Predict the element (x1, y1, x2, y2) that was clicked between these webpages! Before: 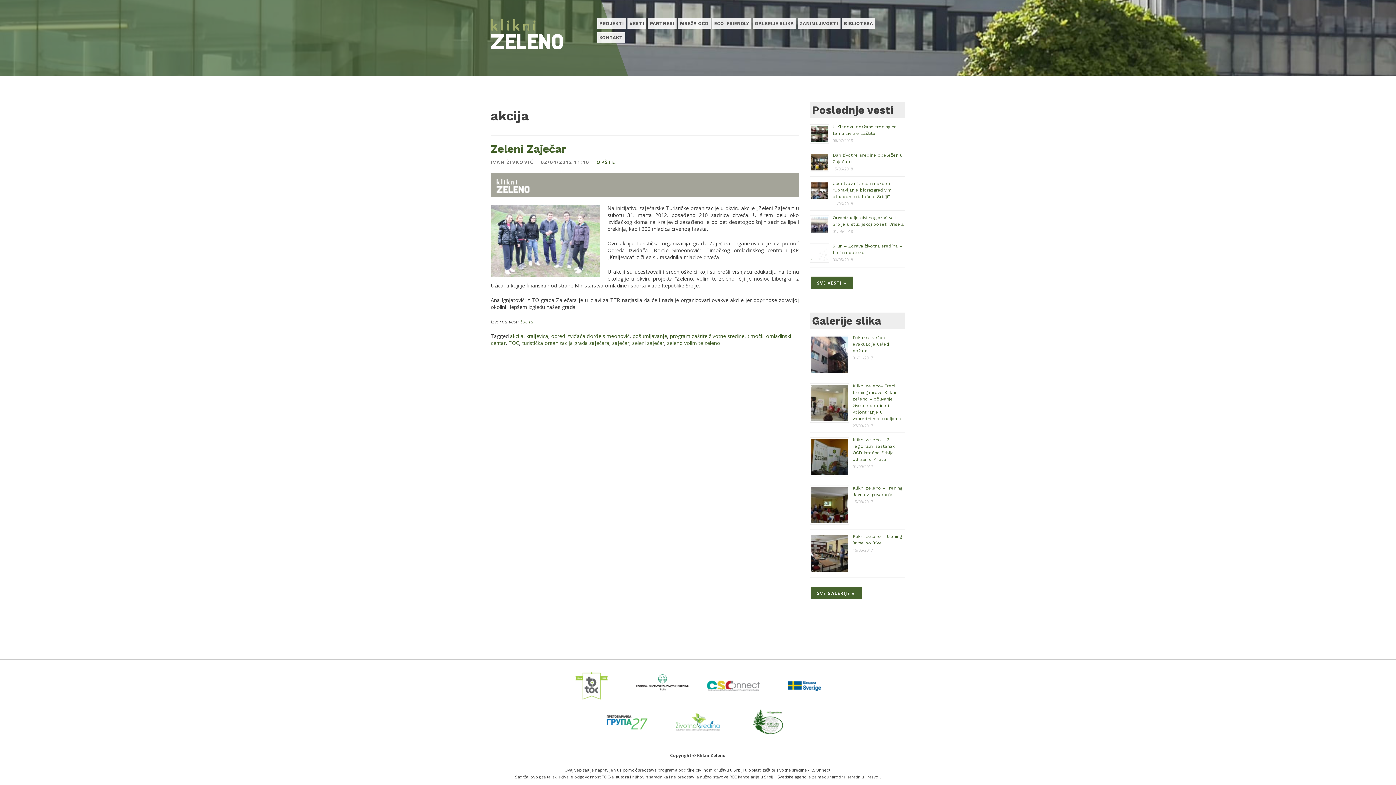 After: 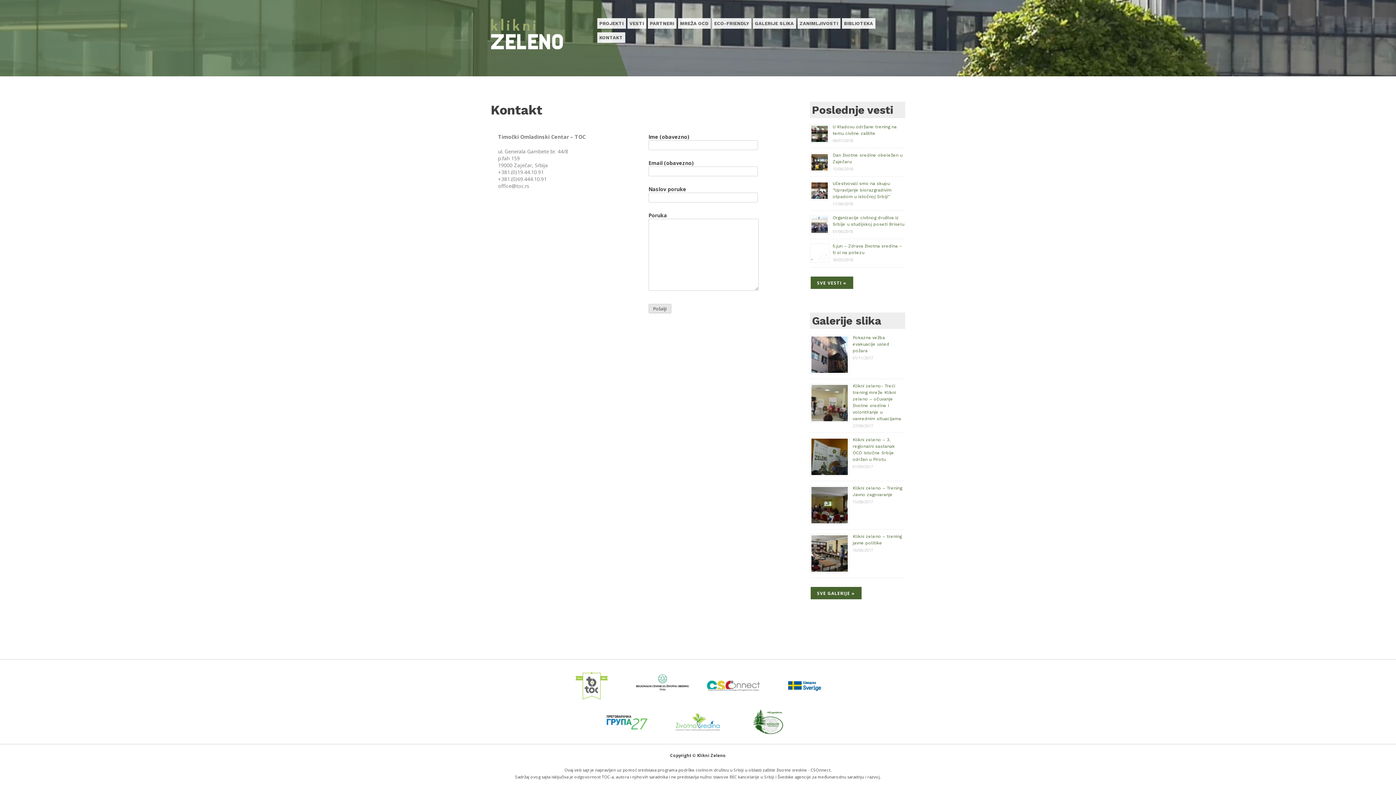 Action: bbox: (597, 32, 625, 42) label: KONTAKT